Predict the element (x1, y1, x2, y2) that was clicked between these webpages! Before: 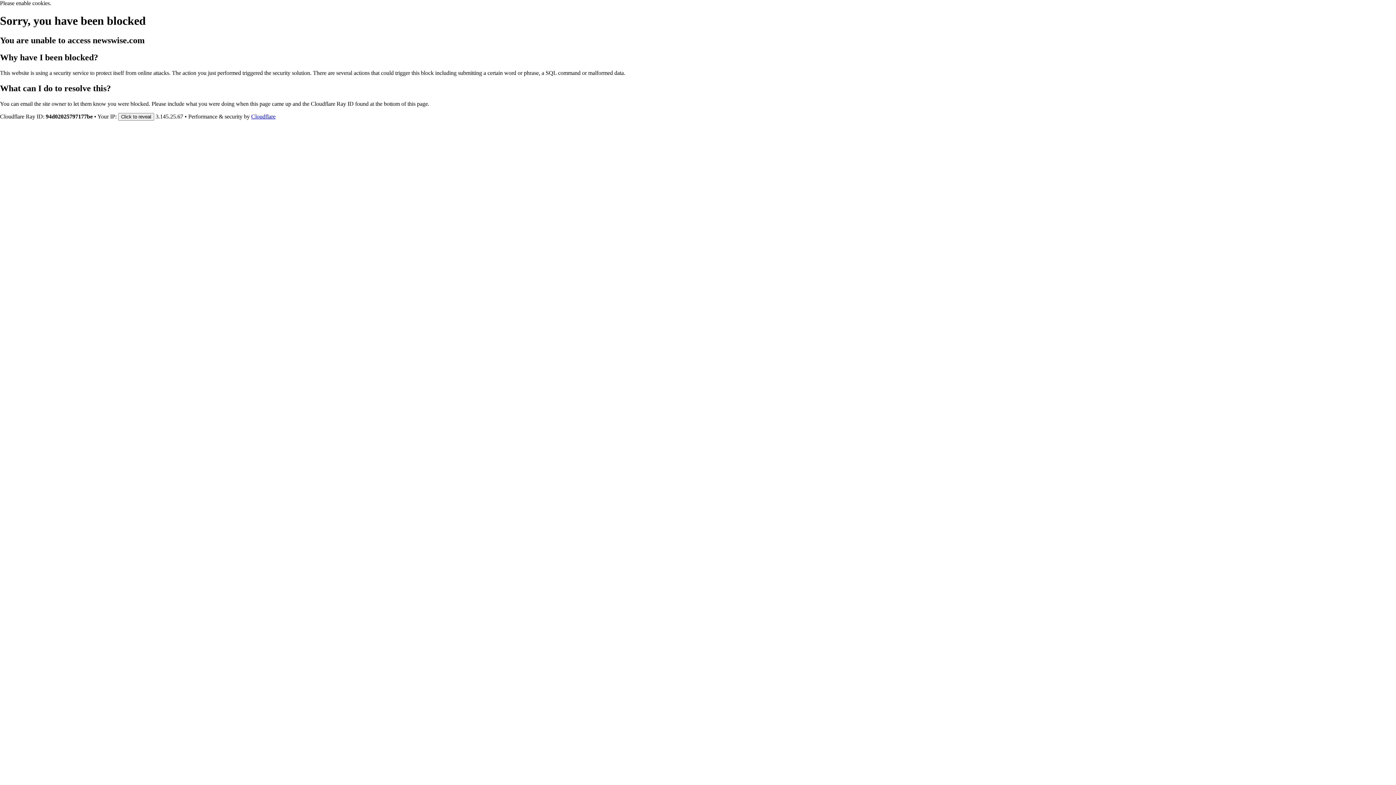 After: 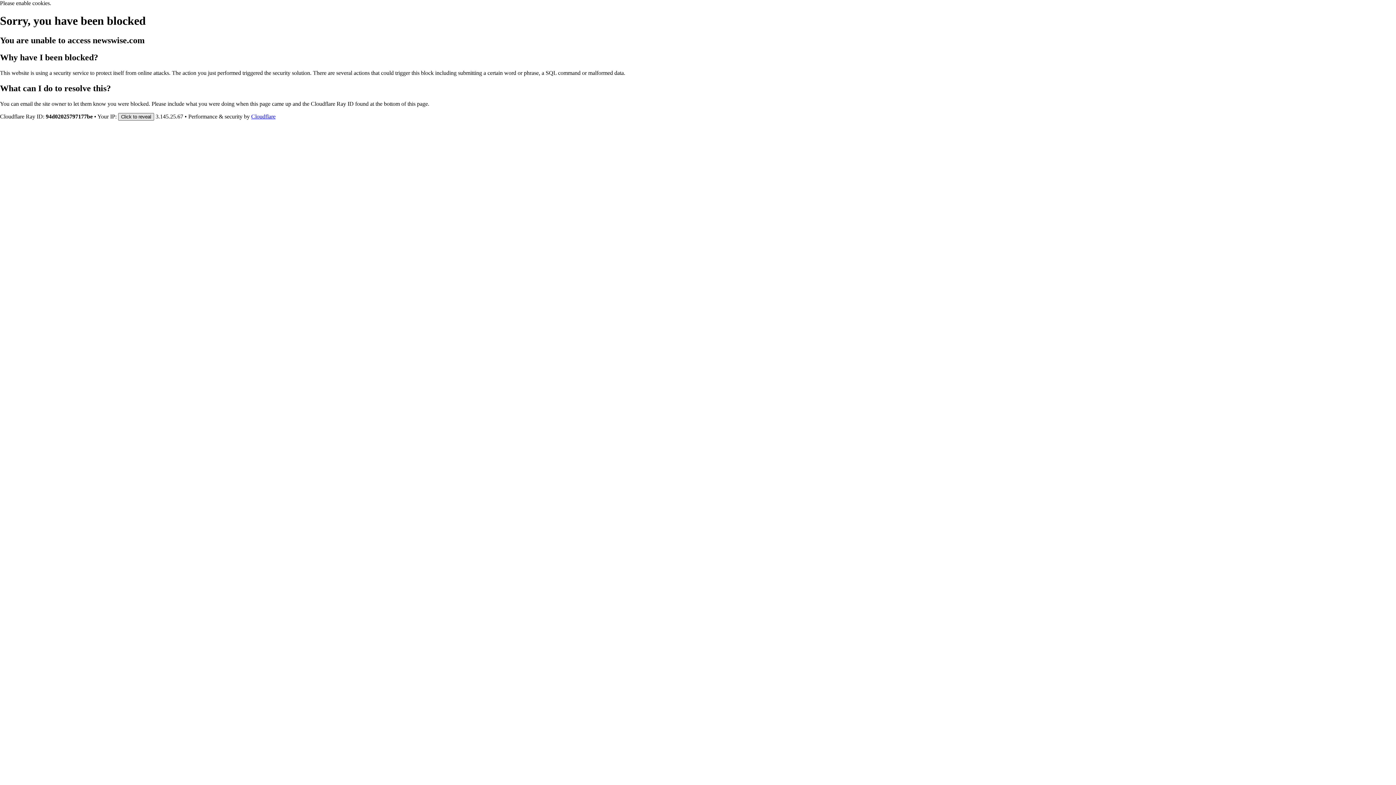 Action: bbox: (118, 112, 154, 120) label: Click to reveal